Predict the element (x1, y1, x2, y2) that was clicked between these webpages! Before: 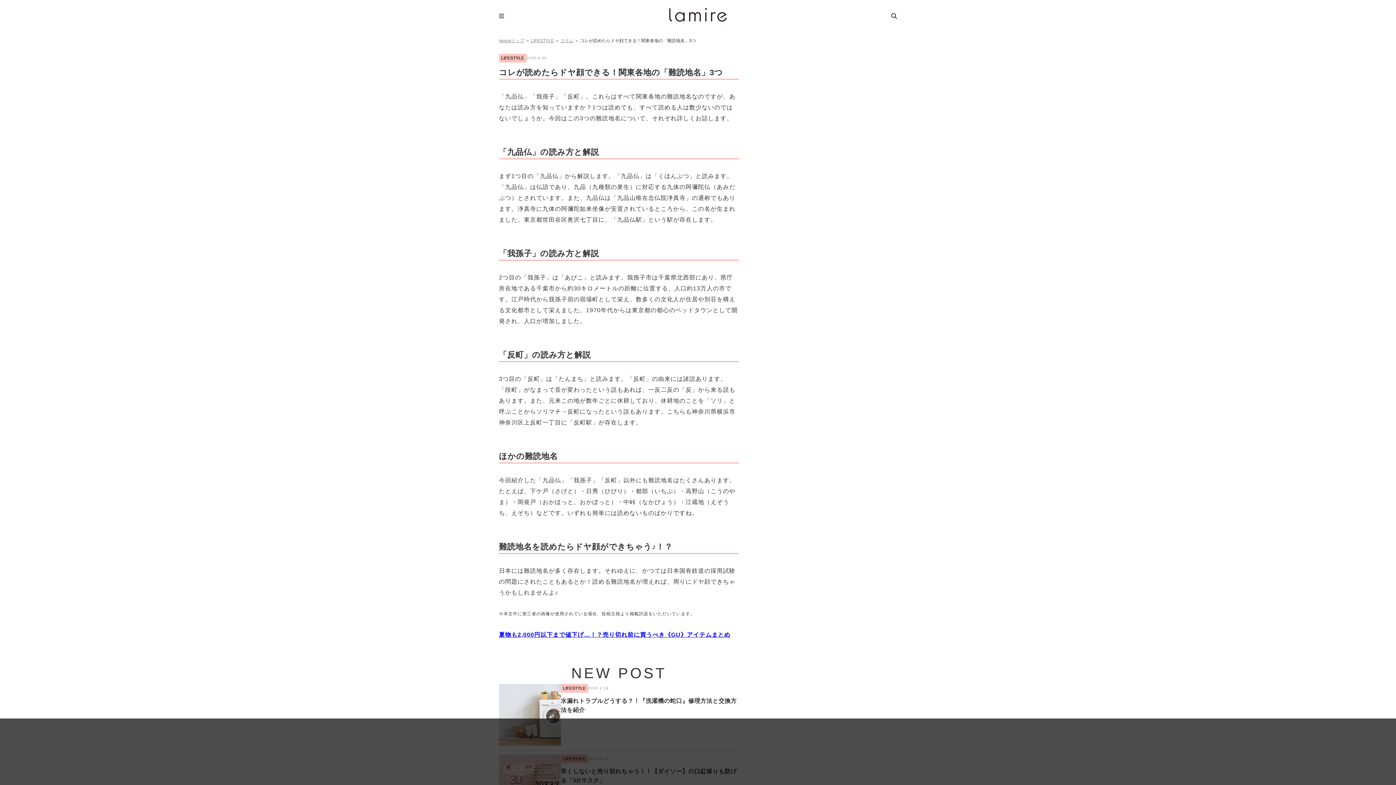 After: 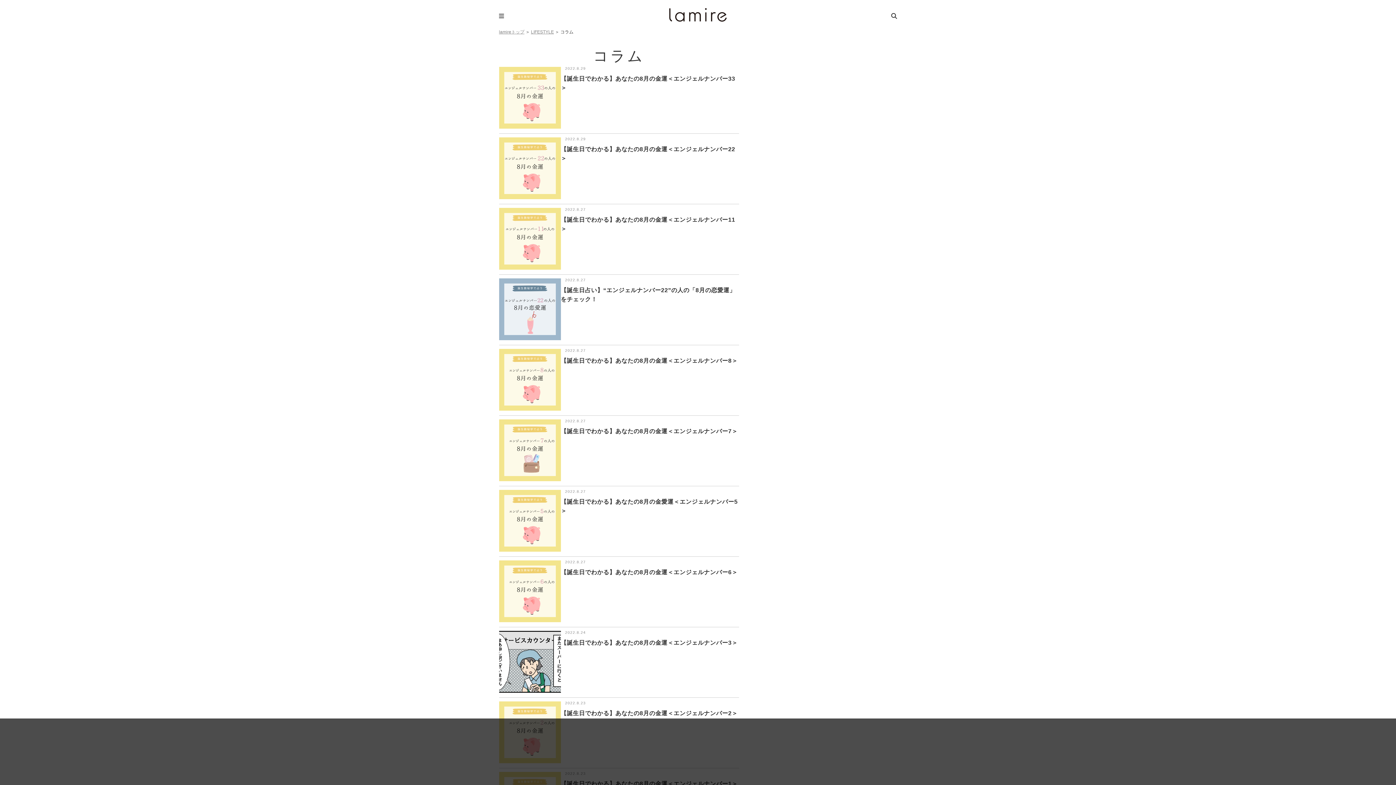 Action: bbox: (560, 38, 573, 43) label: コラム